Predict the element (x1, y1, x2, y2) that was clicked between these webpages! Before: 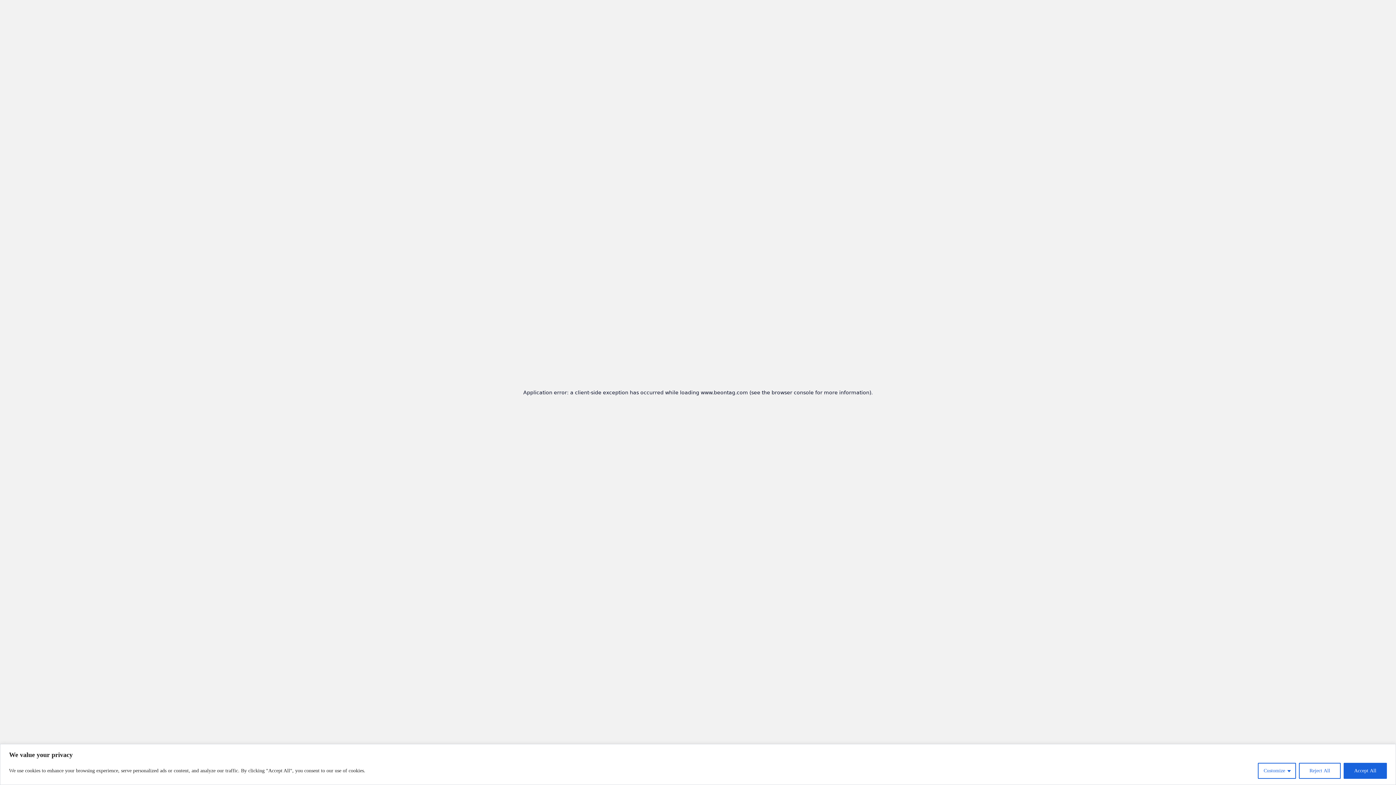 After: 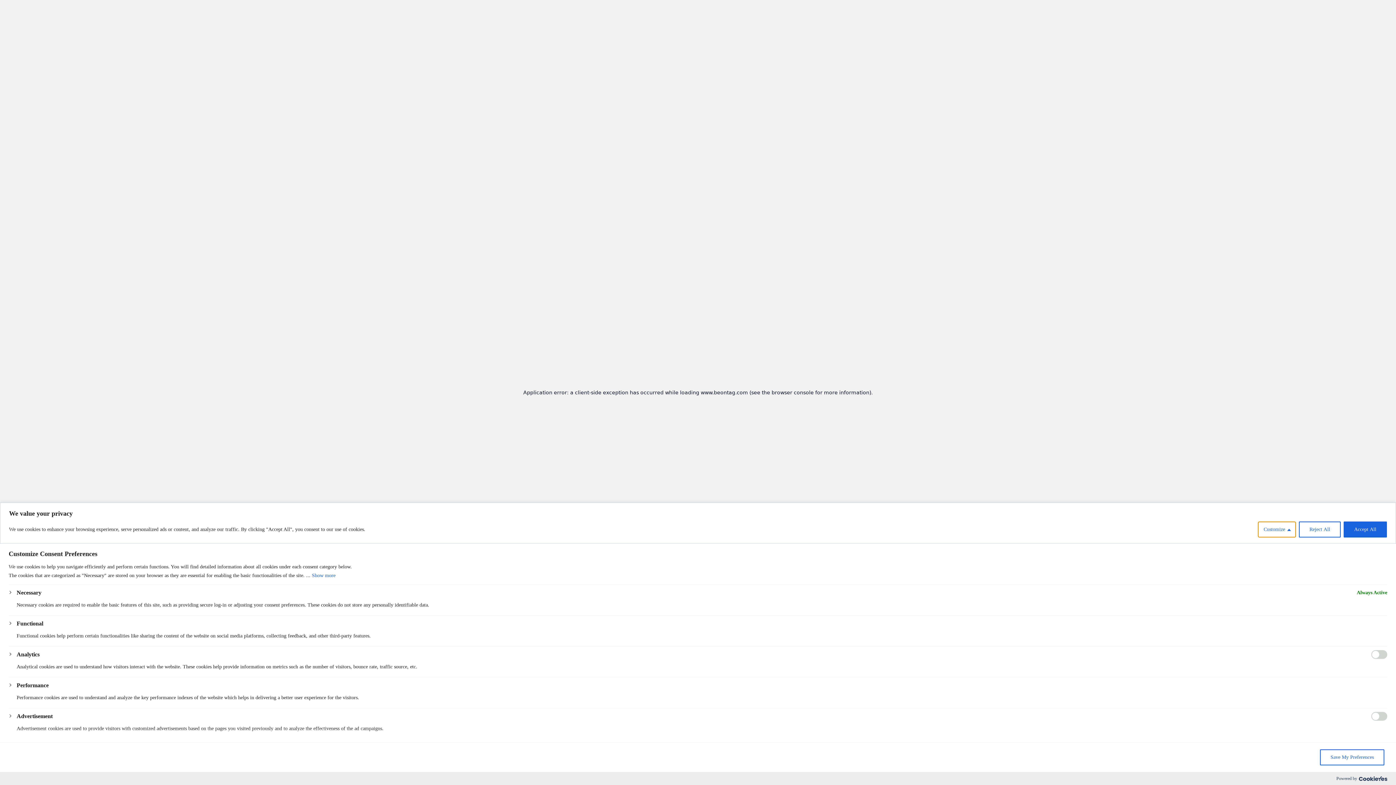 Action: bbox: (1258, 763, 1296, 779) label: Customize